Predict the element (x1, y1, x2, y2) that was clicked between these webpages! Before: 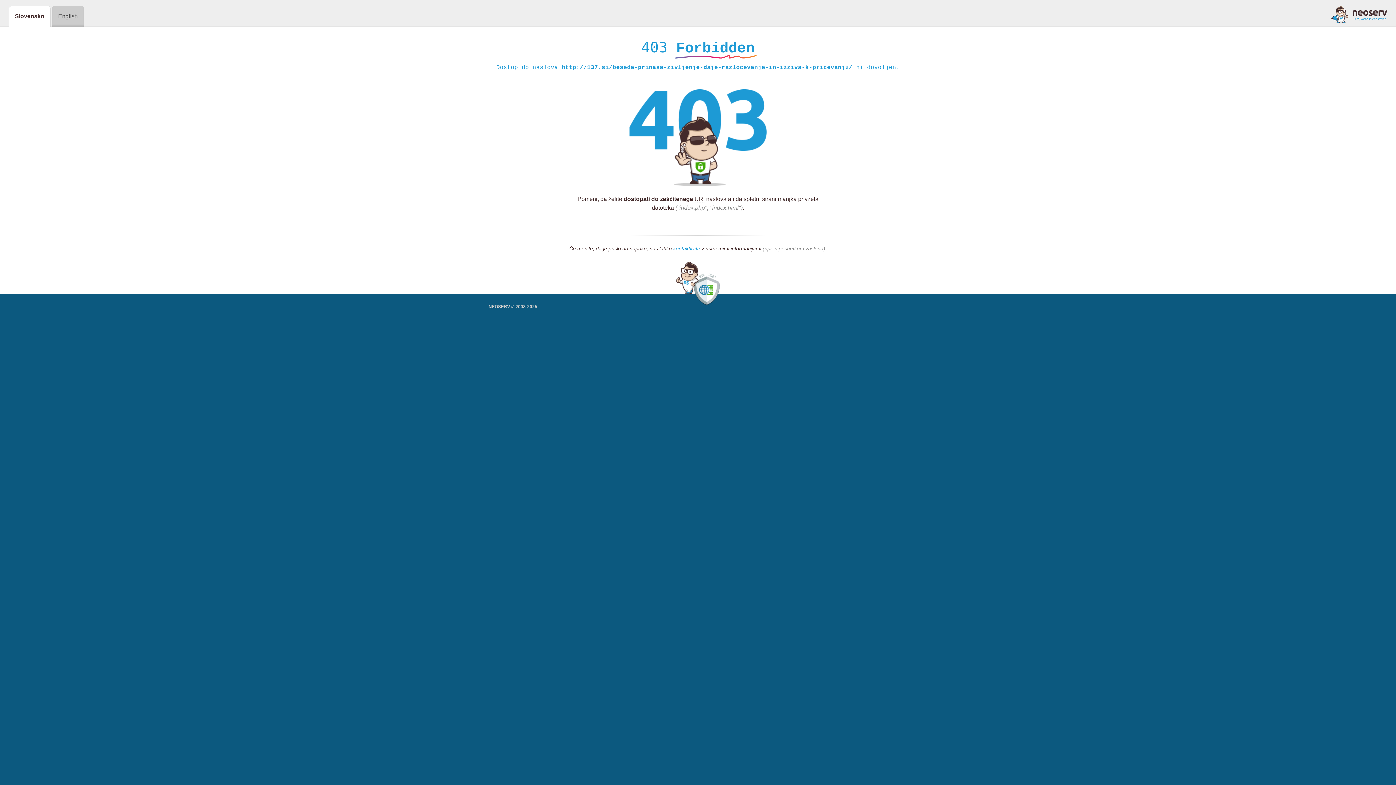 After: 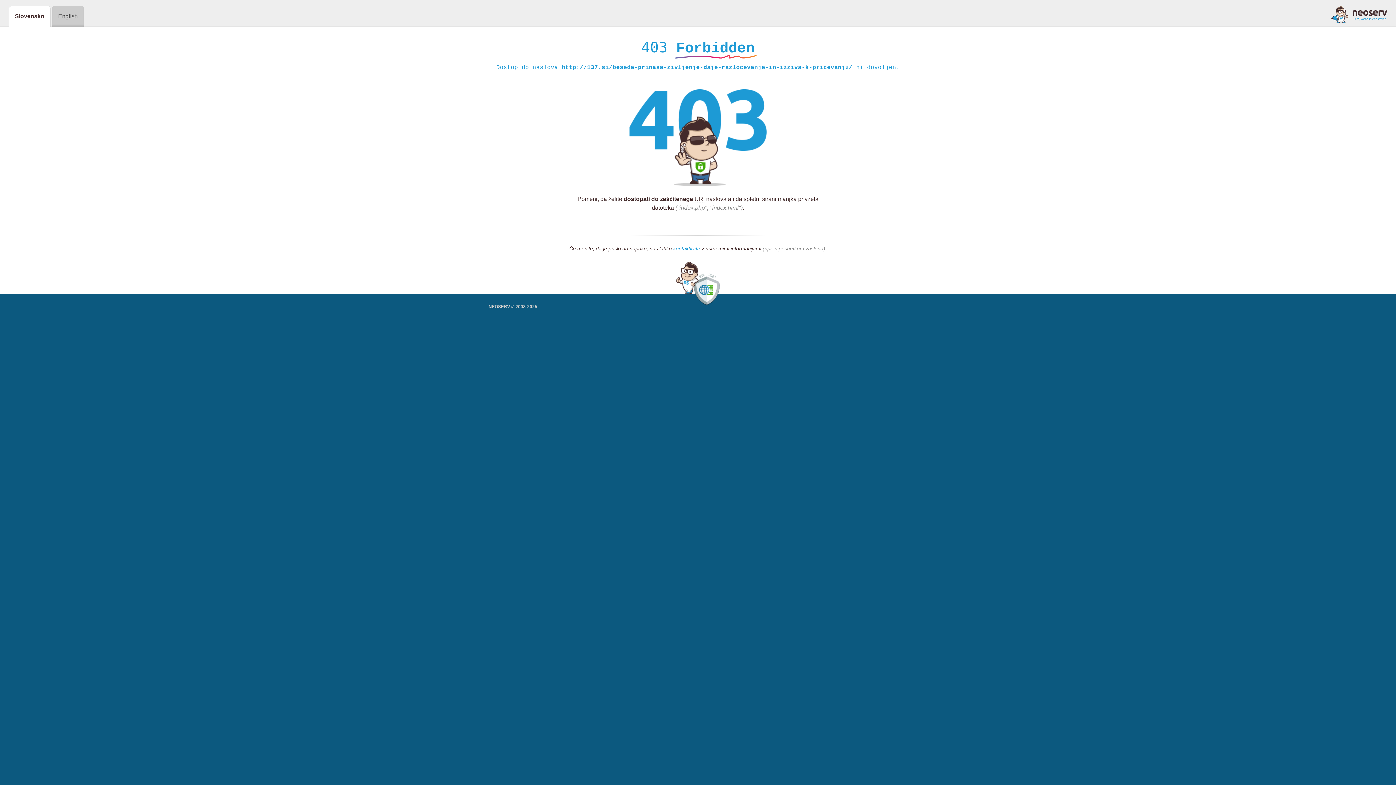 Action: label: kontaktirate bbox: (673, 245, 700, 252)